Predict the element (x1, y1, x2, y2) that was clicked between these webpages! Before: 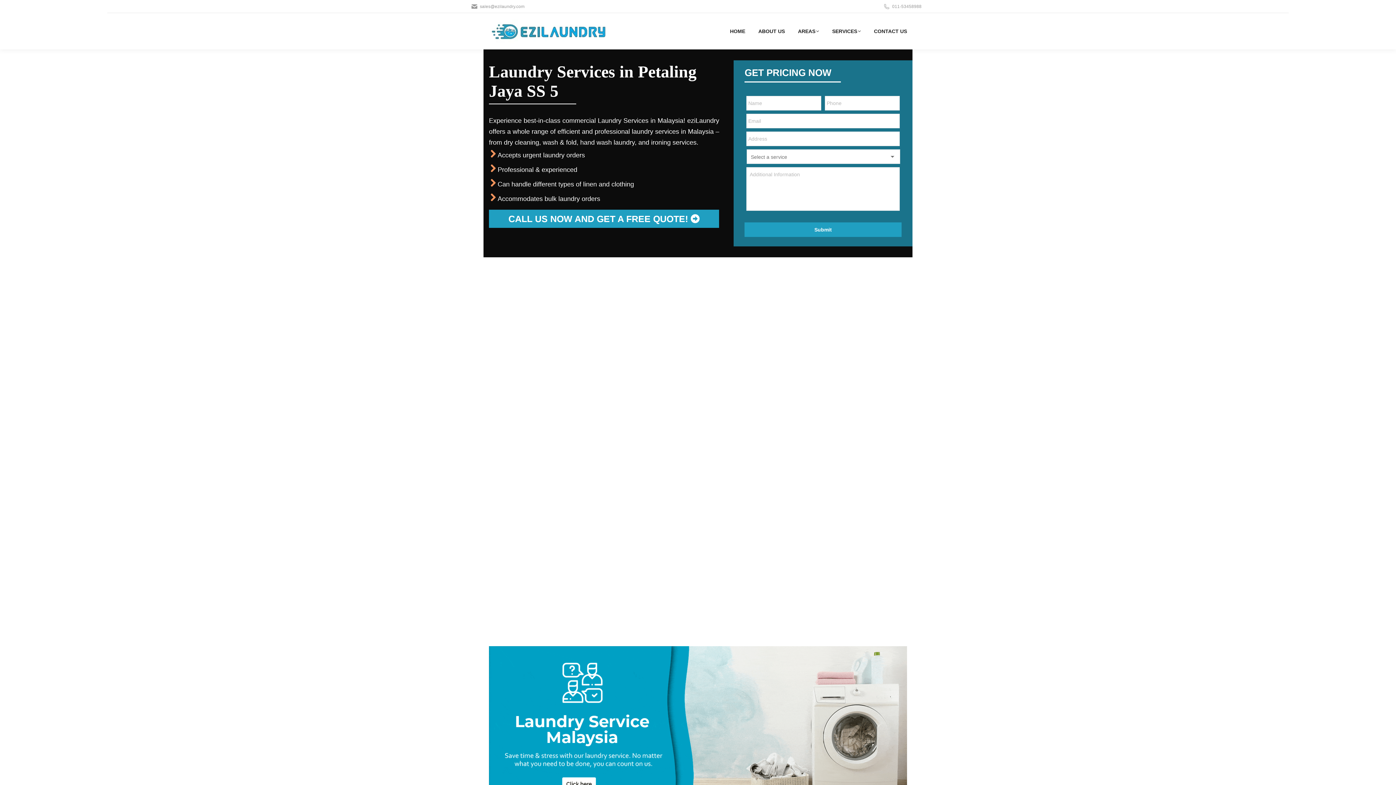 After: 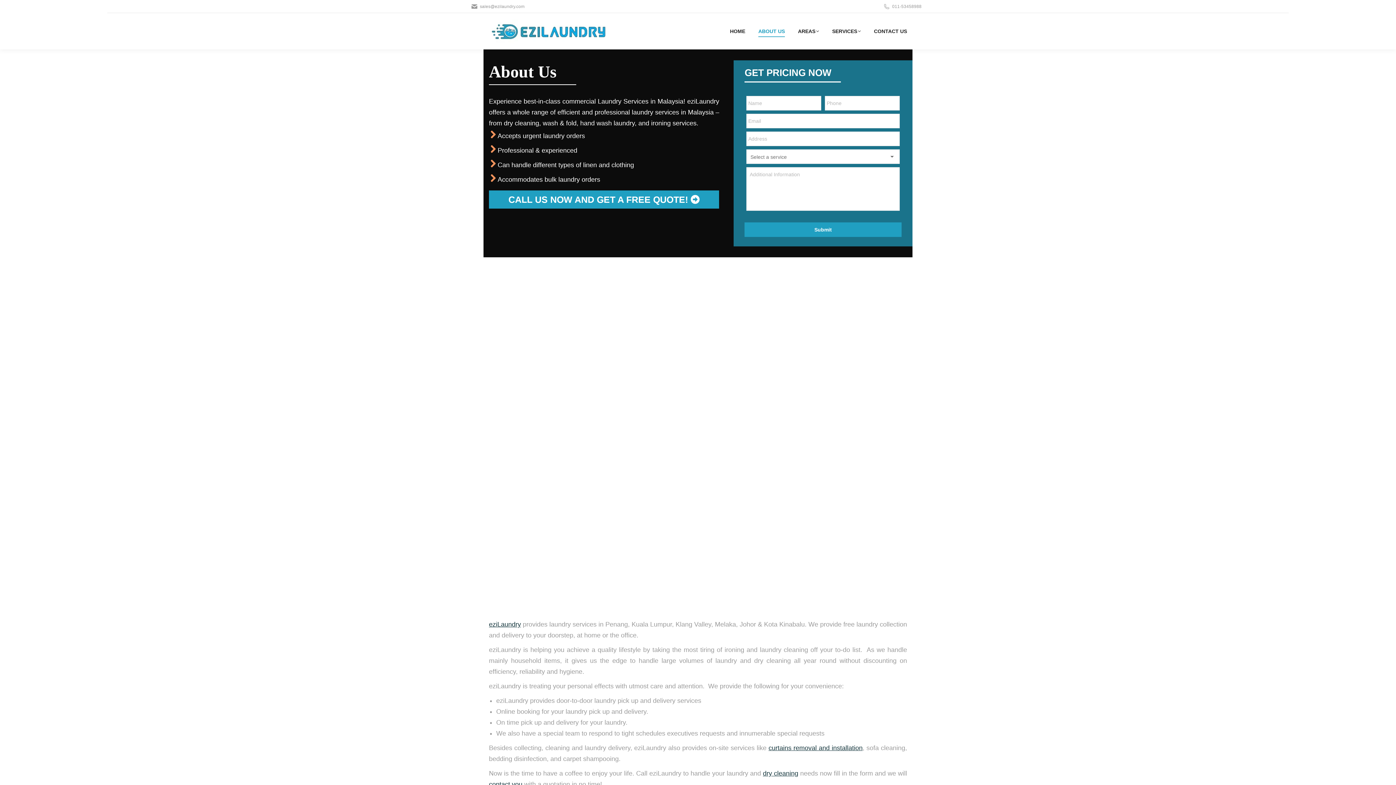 Action: label: ABOUT US bbox: (758, 16, 785, 45)